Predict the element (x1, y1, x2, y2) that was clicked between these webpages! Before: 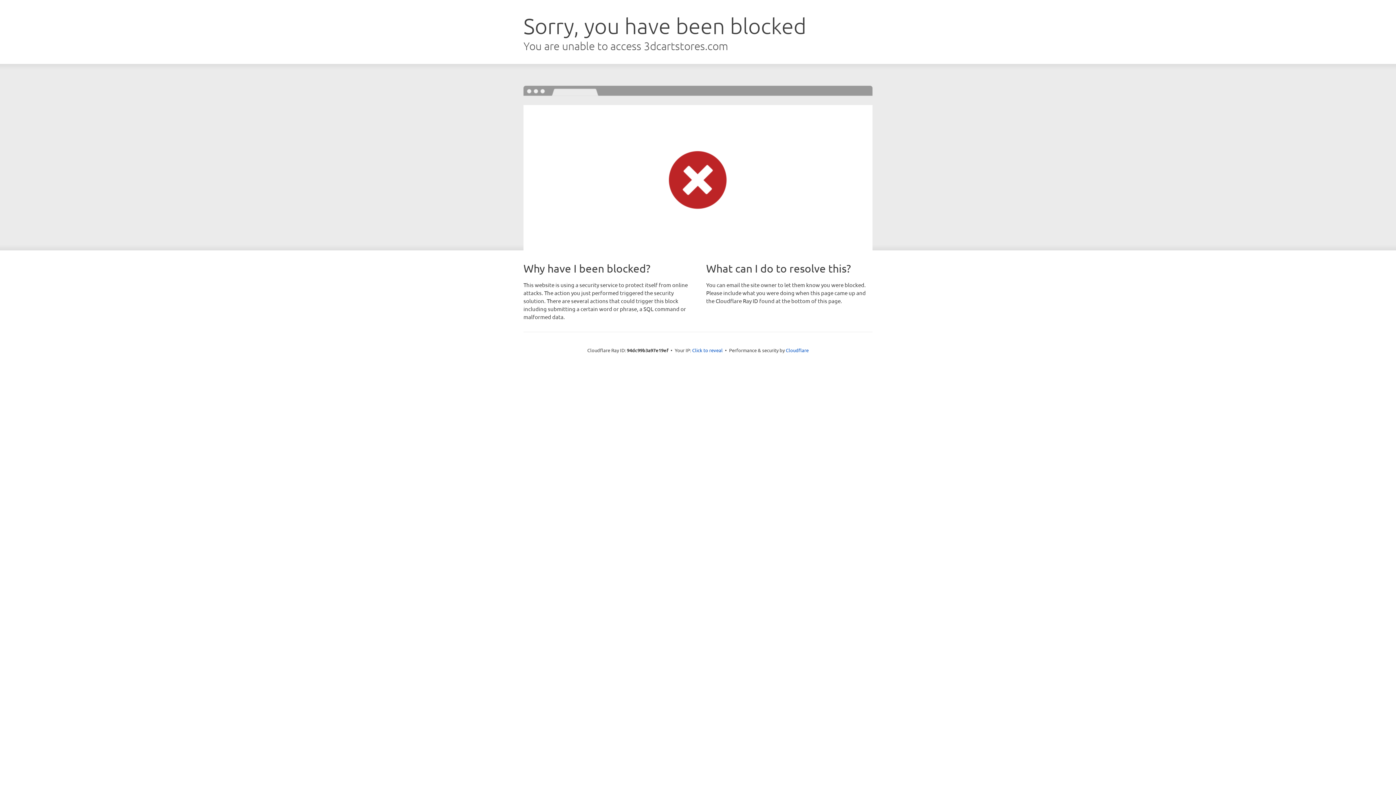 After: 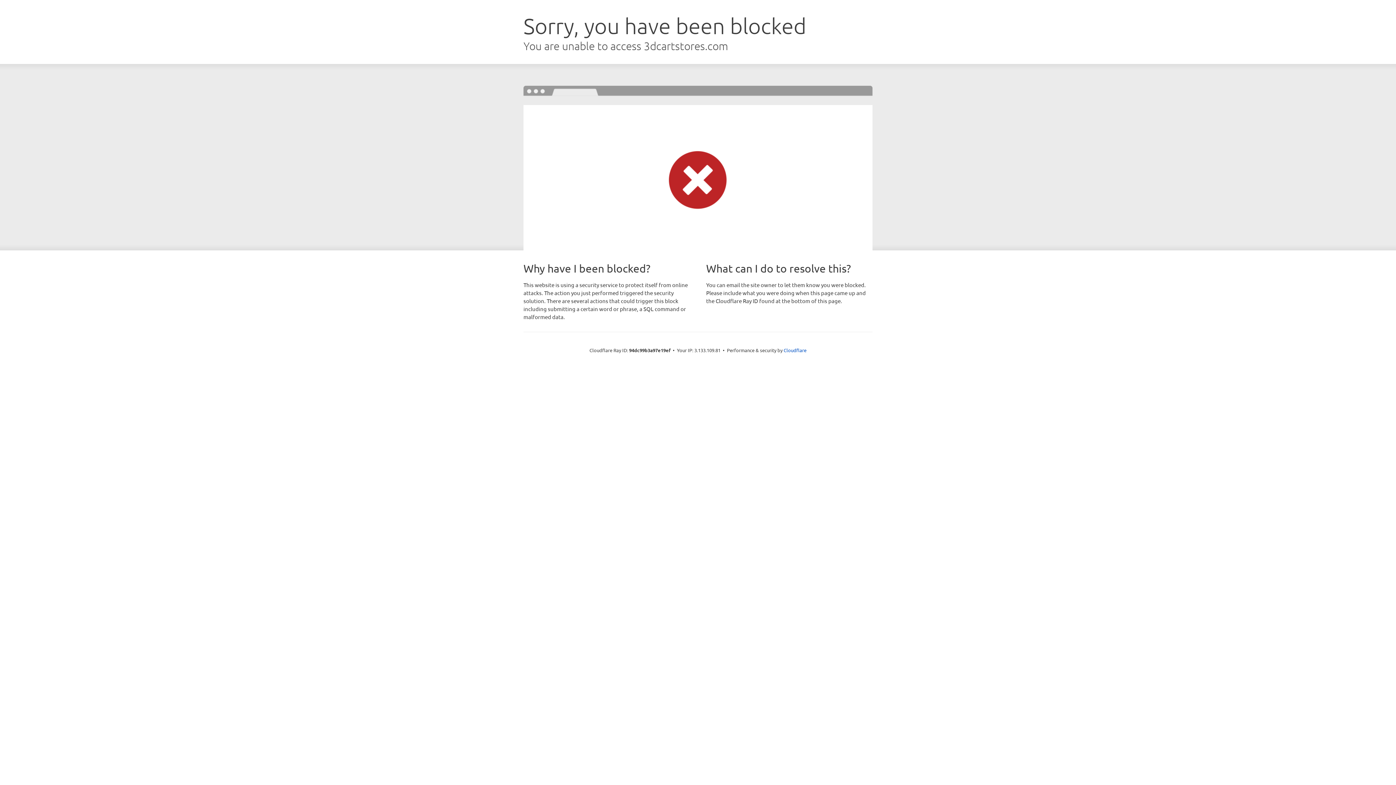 Action: bbox: (692, 346, 722, 353) label: Click to reveal